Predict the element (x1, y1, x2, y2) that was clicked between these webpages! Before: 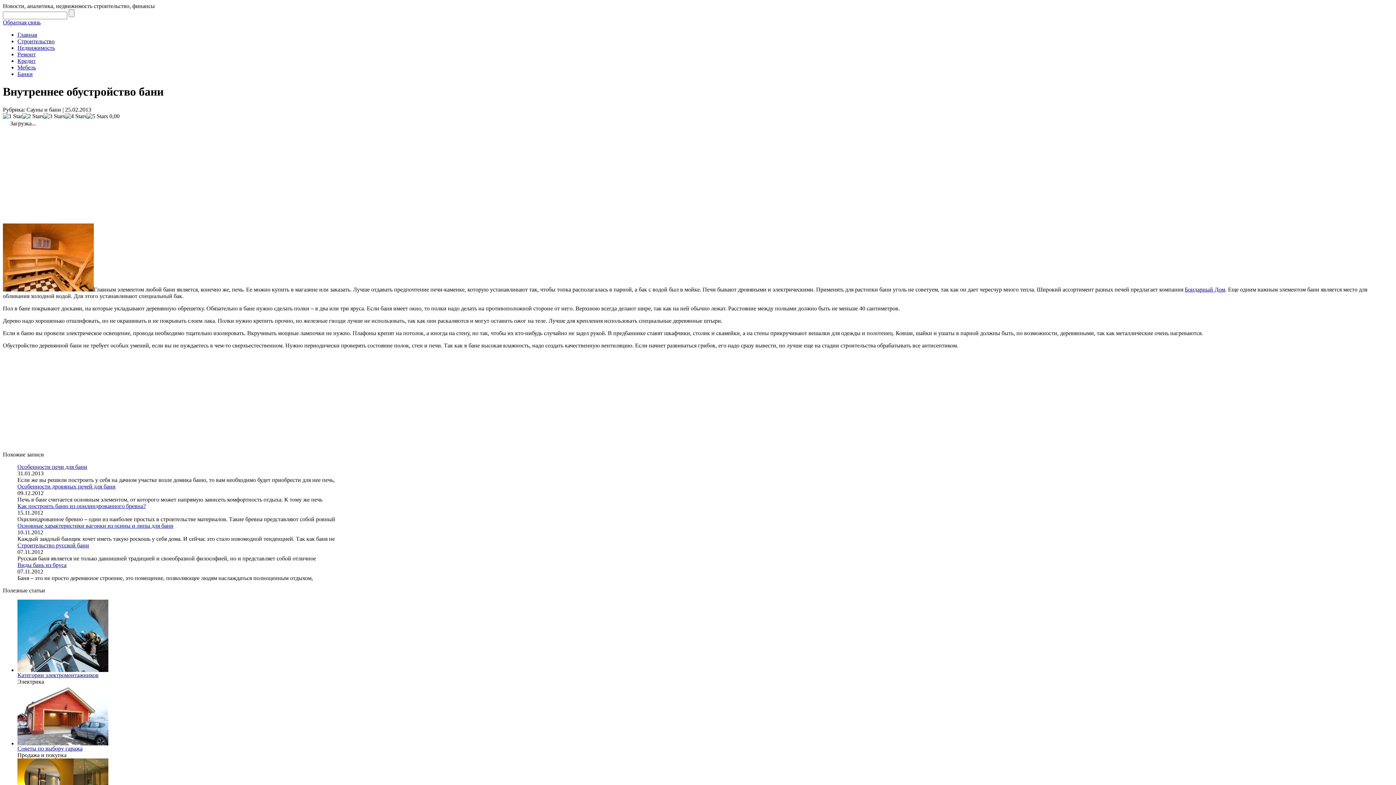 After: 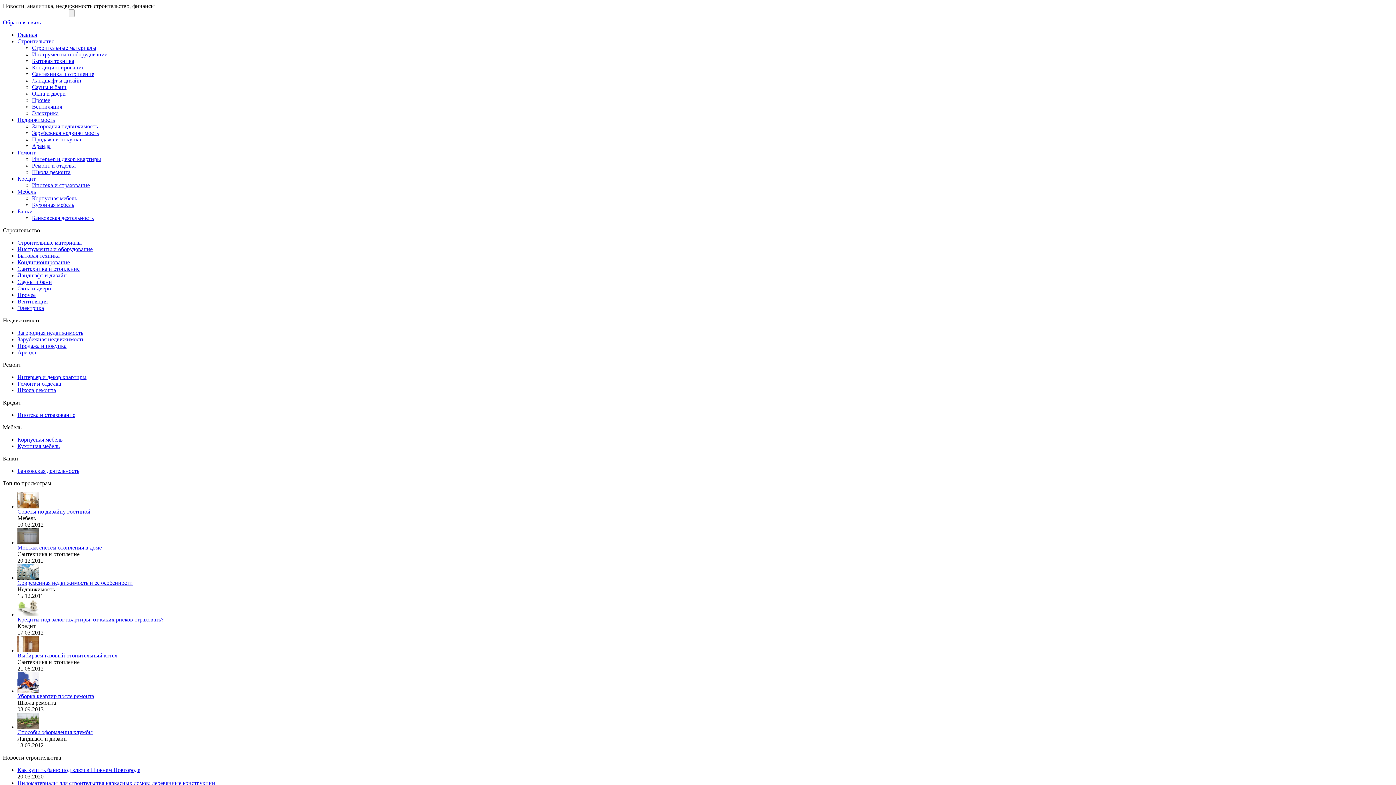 Action: label: Главная bbox: (17, 31, 37, 37)